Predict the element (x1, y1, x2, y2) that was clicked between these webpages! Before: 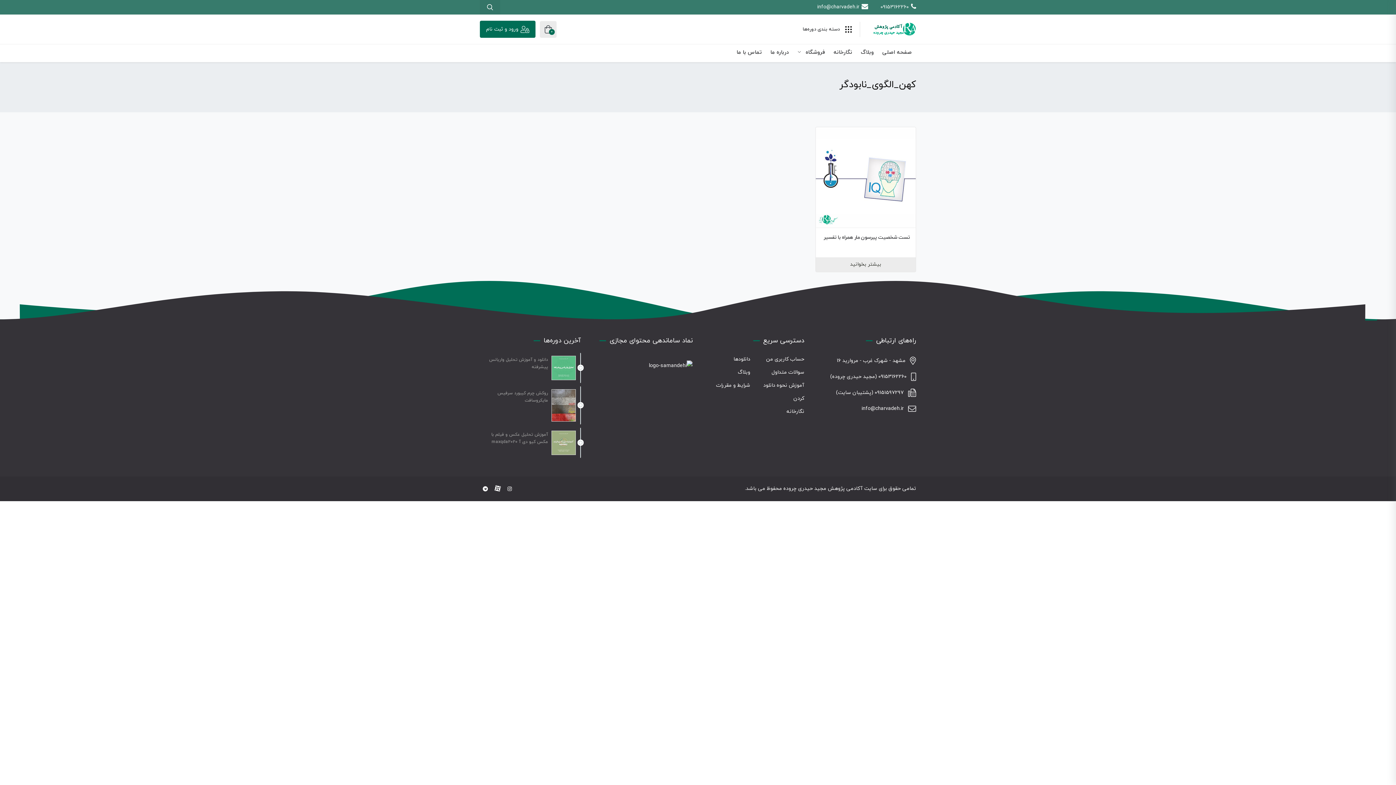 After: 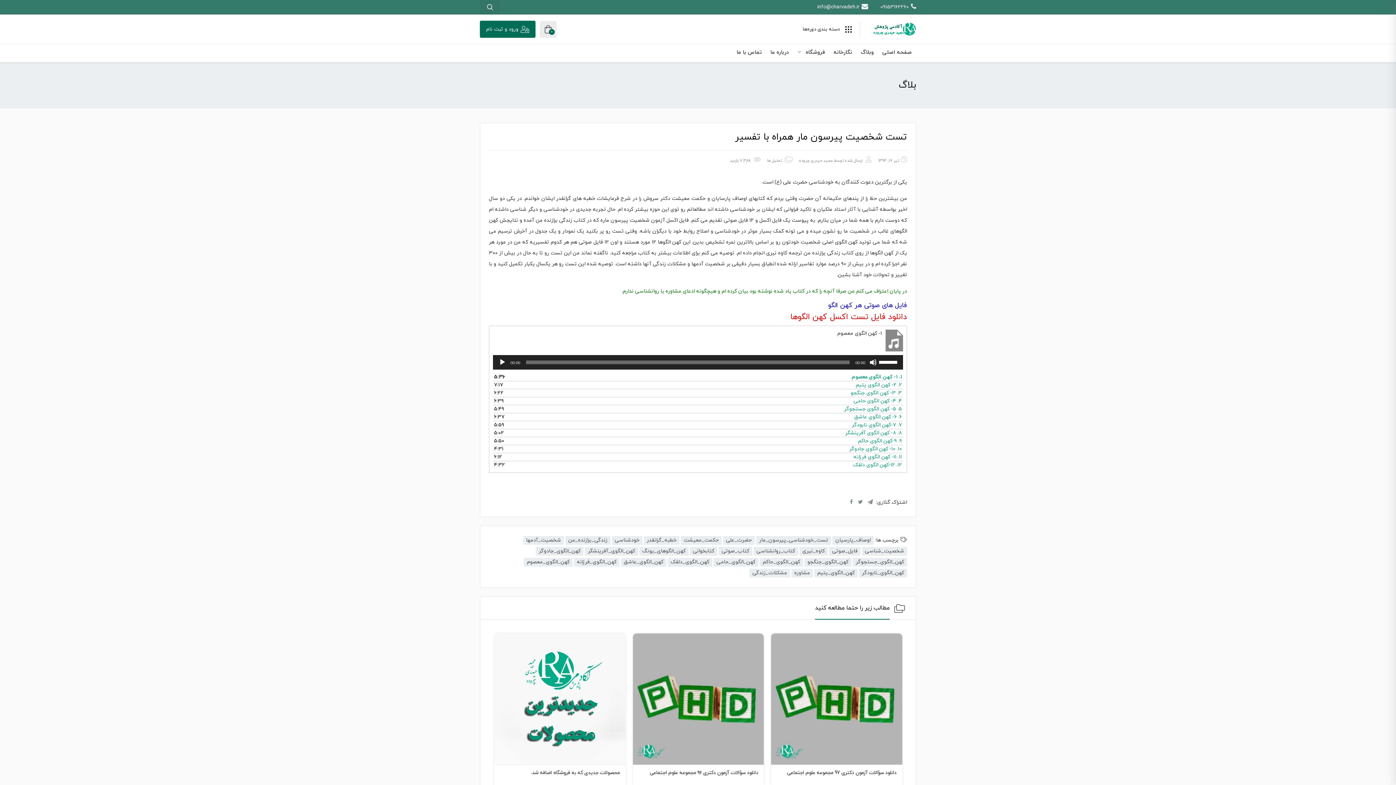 Action: bbox: (815, 257, 916, 271) label: بیشتر بخوانید